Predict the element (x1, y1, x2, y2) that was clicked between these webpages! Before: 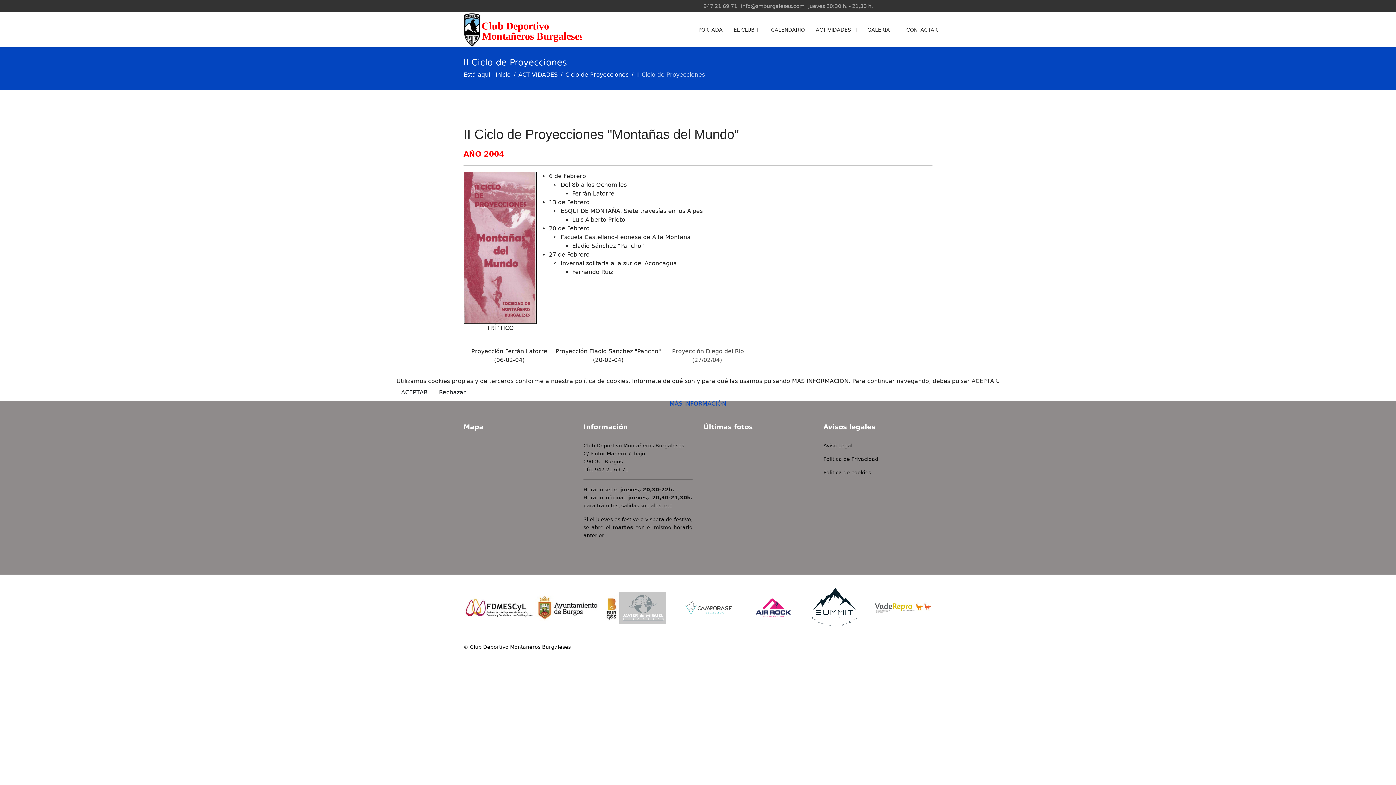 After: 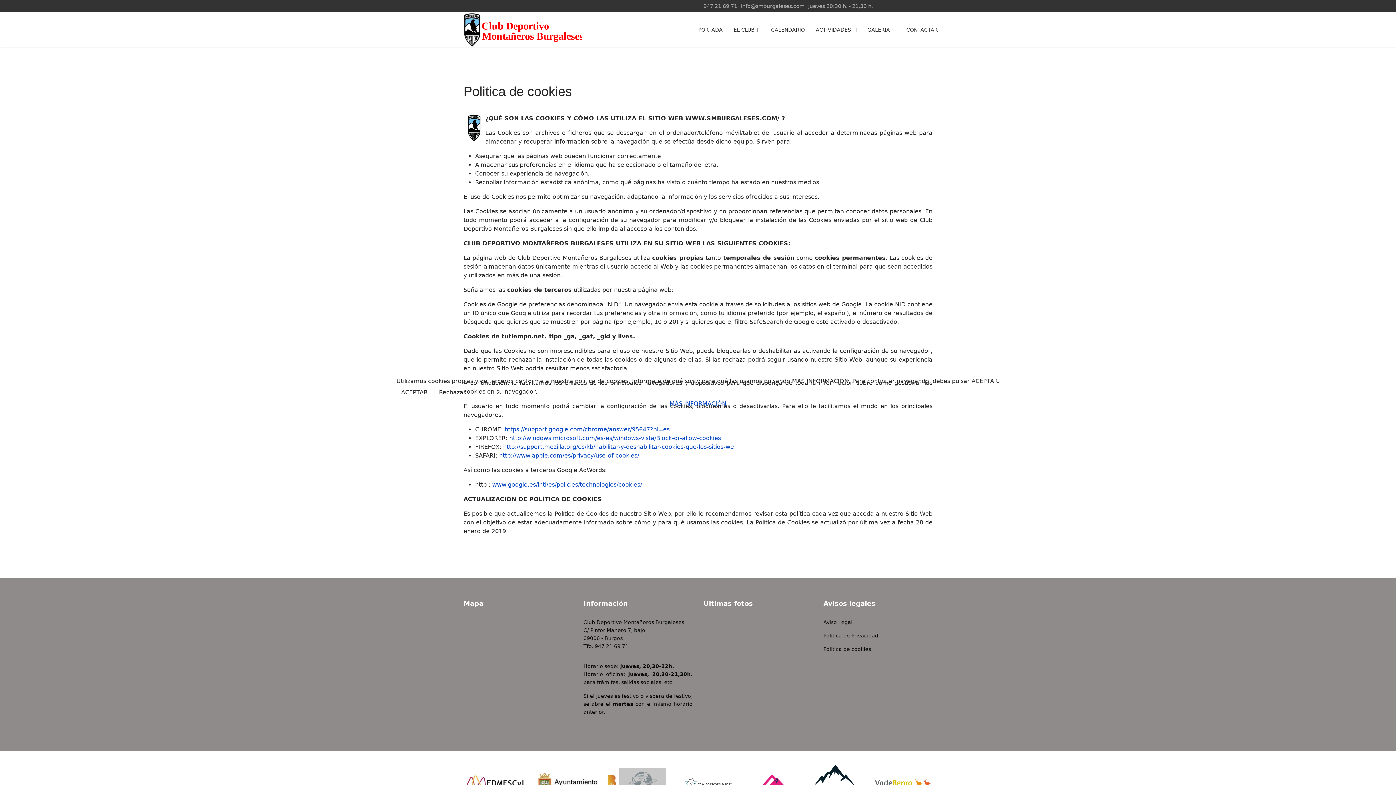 Action: bbox: (669, 400, 726, 407) label: MÁS INFORMACIÓN